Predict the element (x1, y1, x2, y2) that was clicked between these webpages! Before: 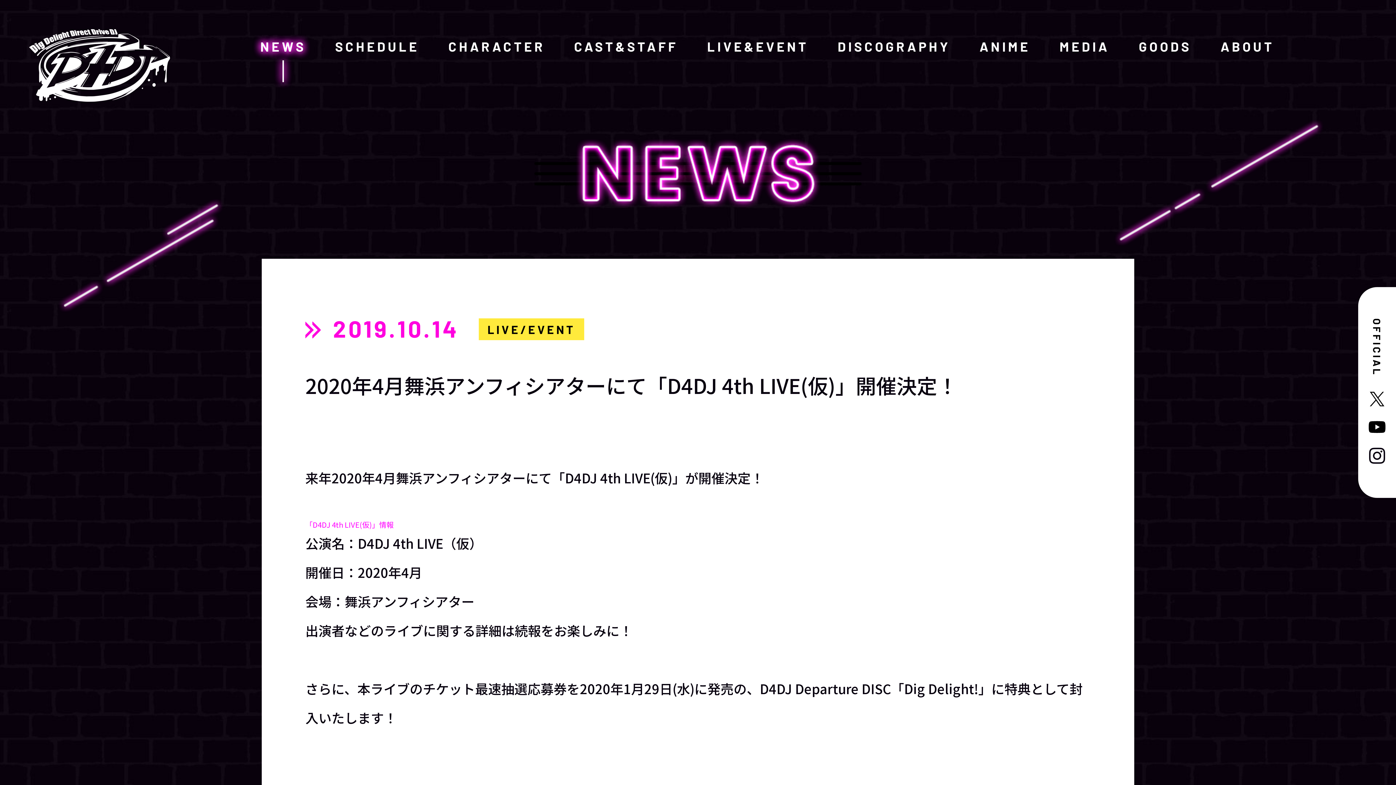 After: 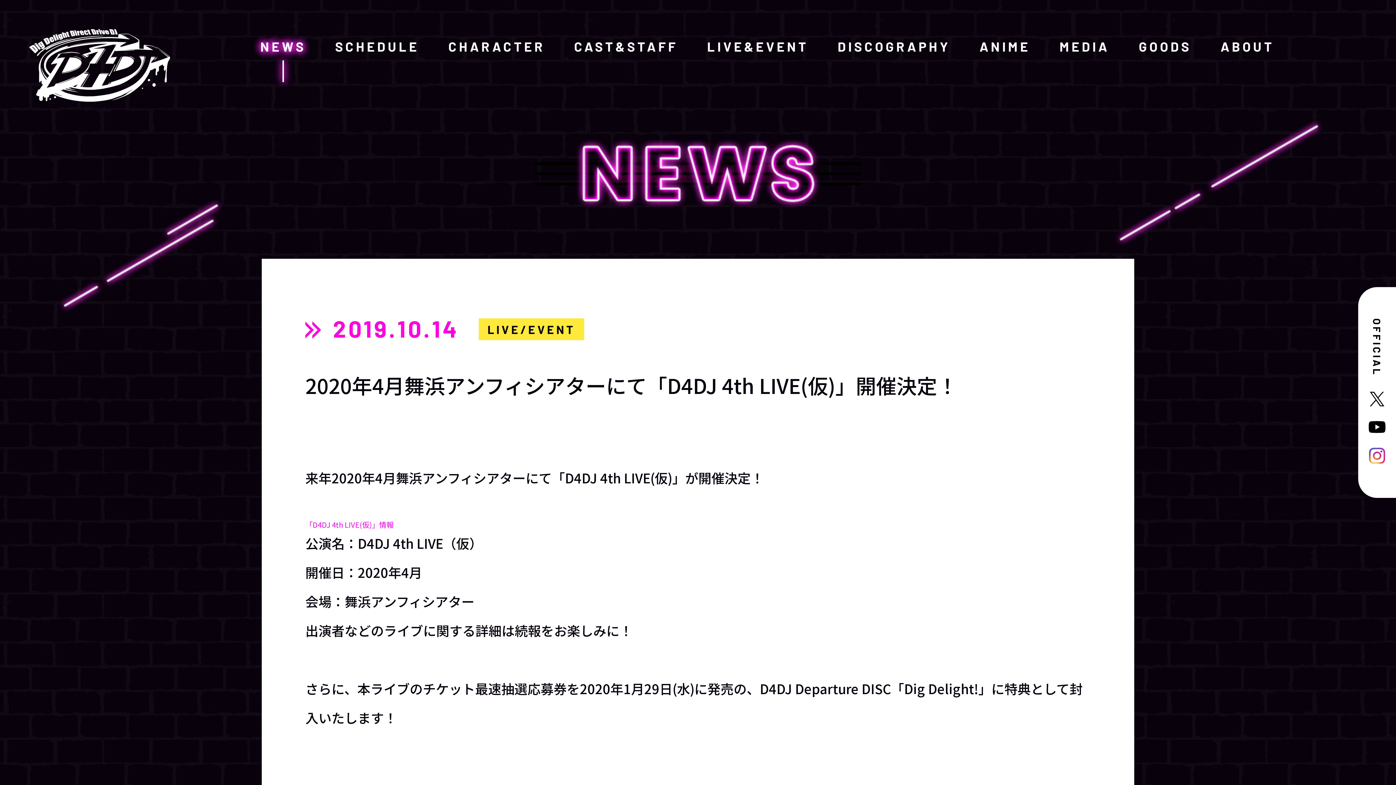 Action: bbox: (1369, 447, 1385, 464)